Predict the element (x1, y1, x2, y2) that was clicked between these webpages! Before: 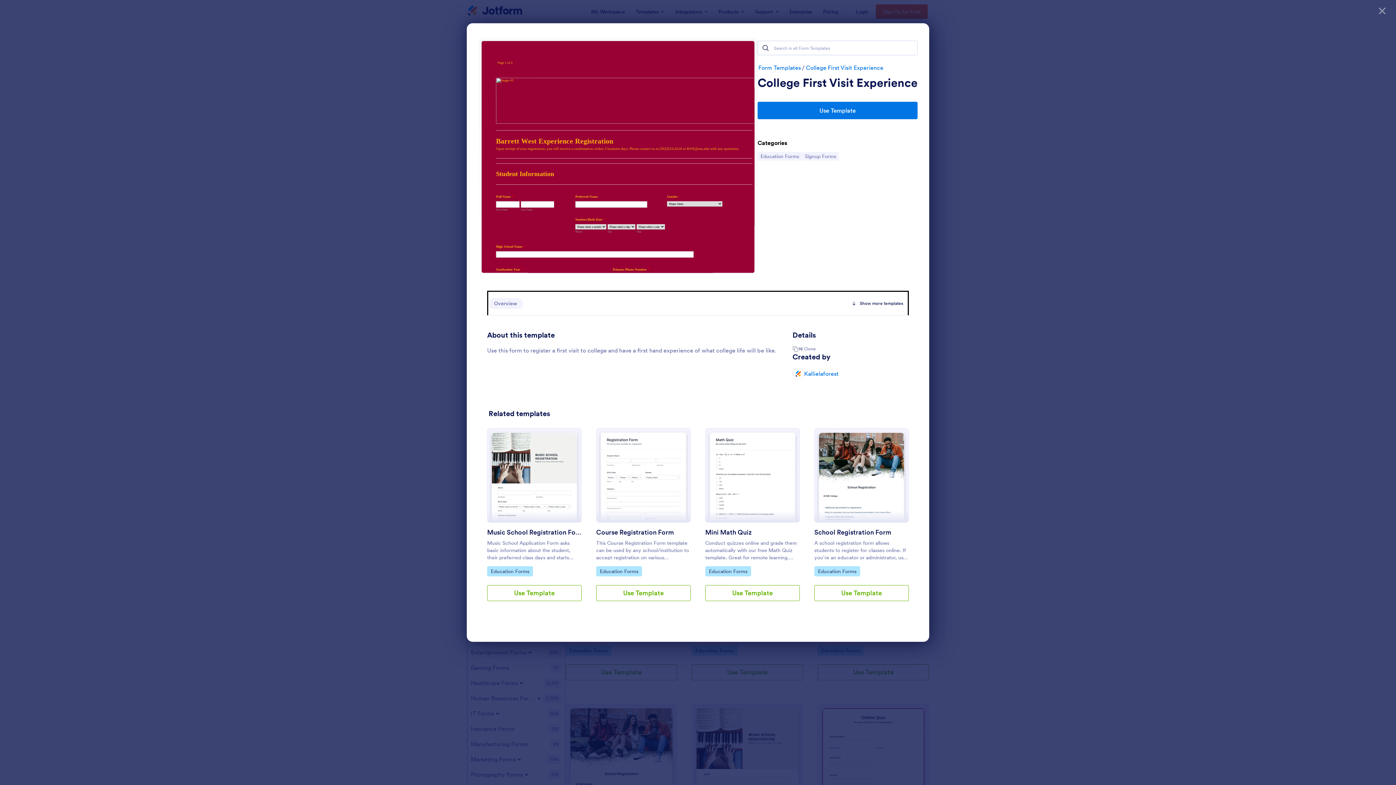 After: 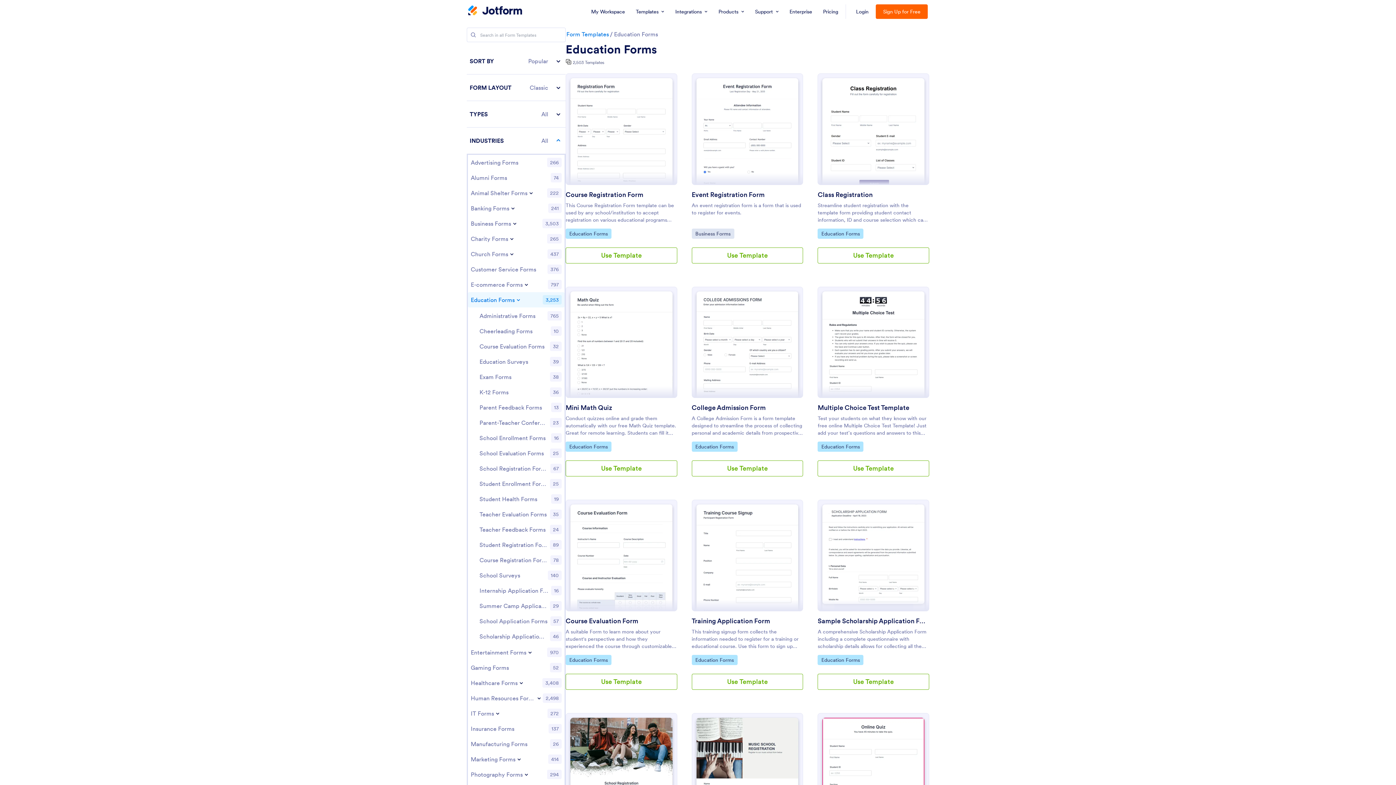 Action: bbox: (757, 152, 802, 160) label: Go to Category:
Education Forms